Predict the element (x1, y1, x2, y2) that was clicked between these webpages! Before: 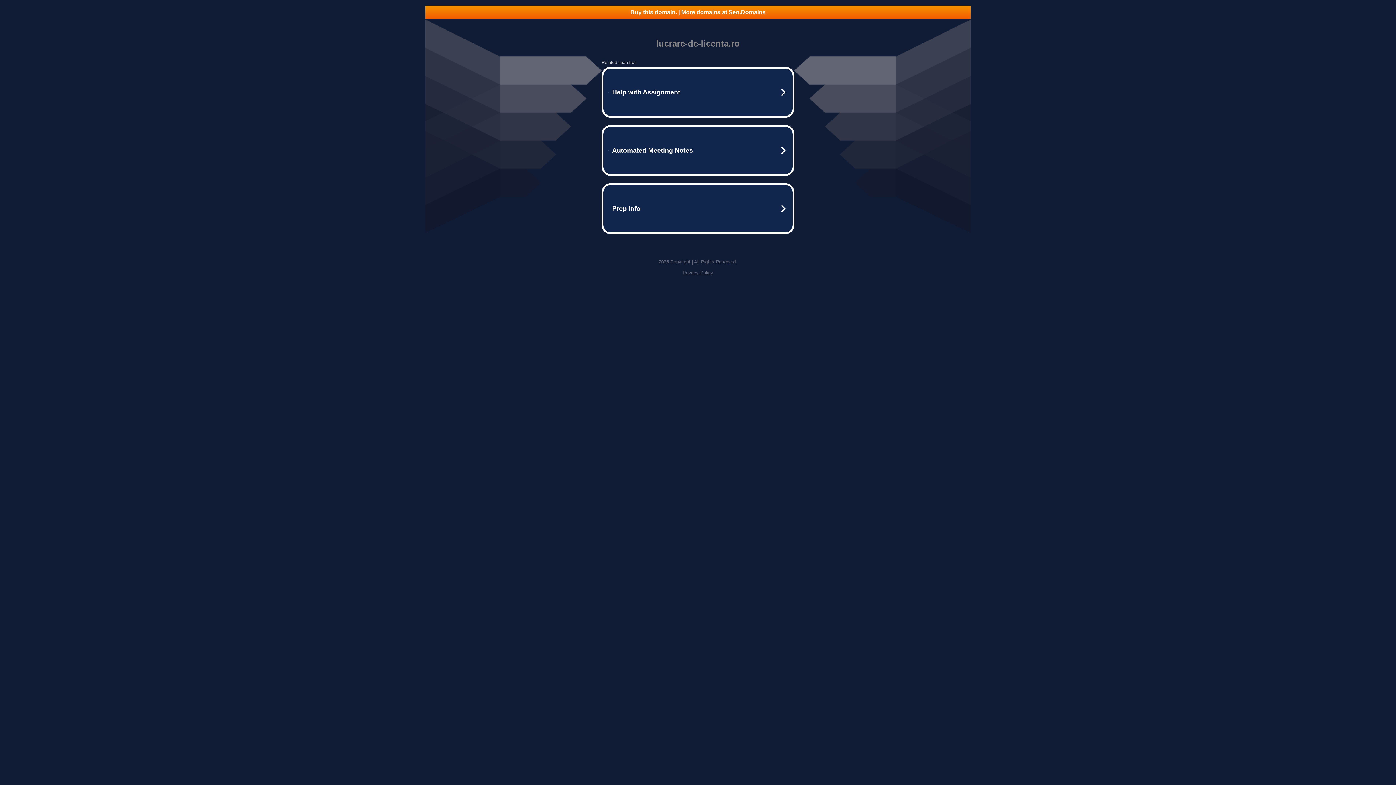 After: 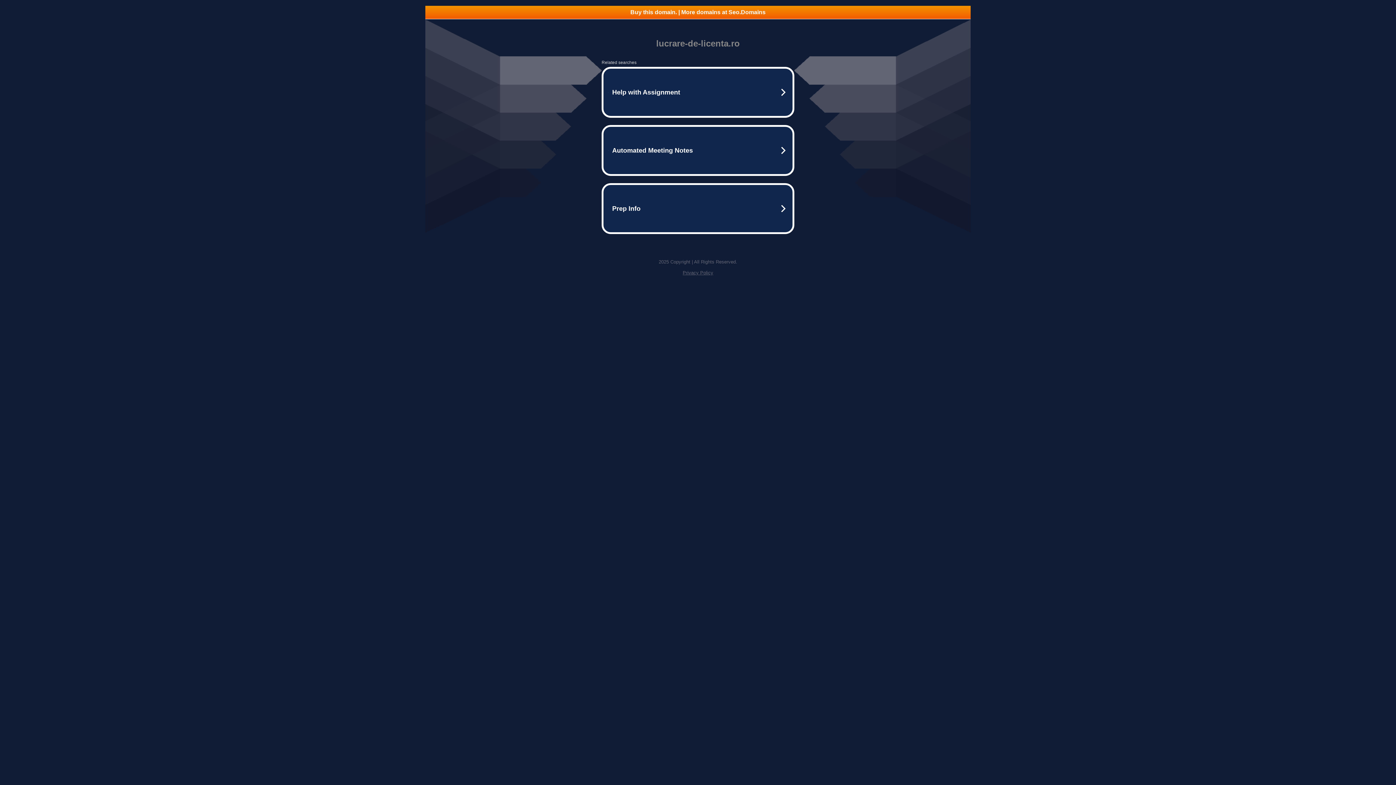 Action: bbox: (425, 5, 970, 18) label: Buy this domain. | More domains at Seo.Domains